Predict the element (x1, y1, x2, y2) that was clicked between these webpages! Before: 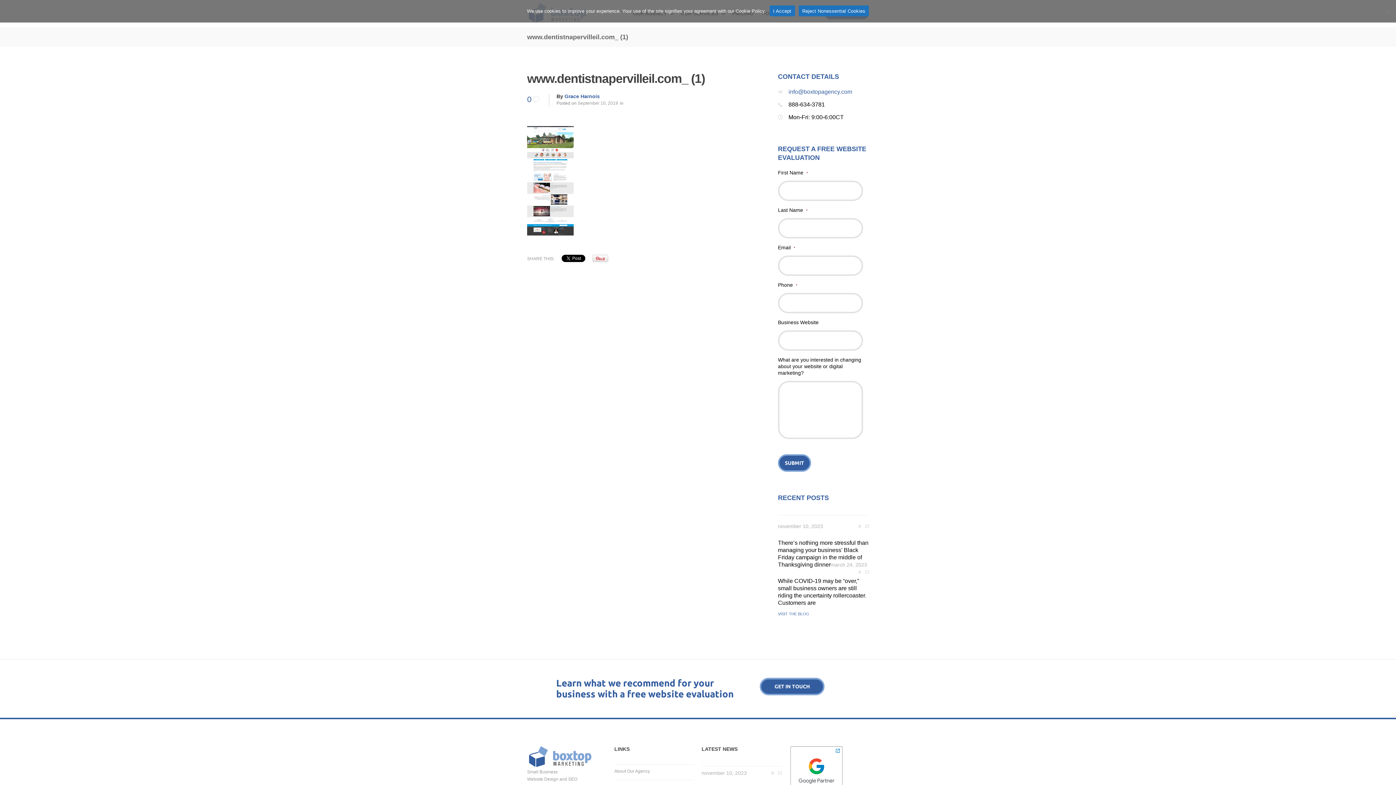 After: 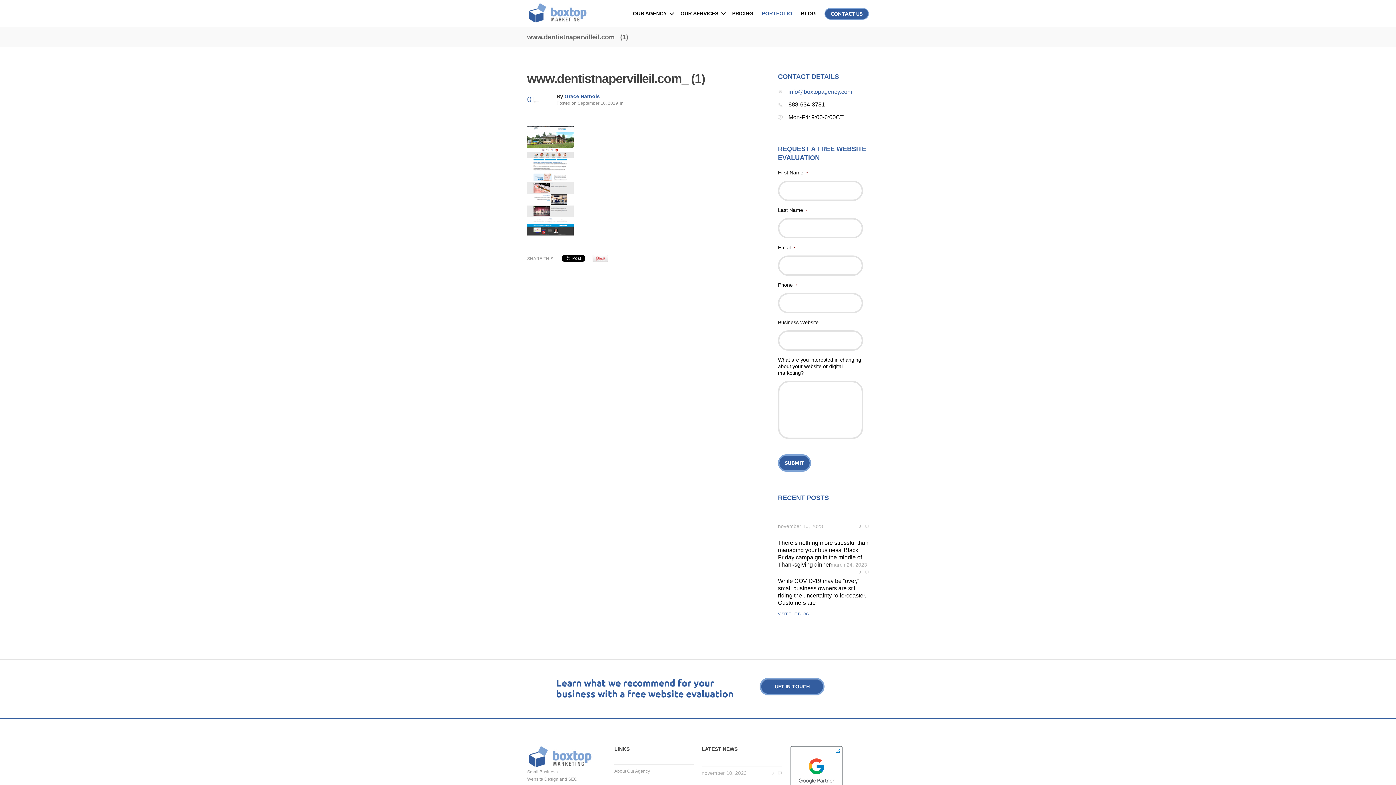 Action: label: I Accept bbox: (769, 5, 795, 16)